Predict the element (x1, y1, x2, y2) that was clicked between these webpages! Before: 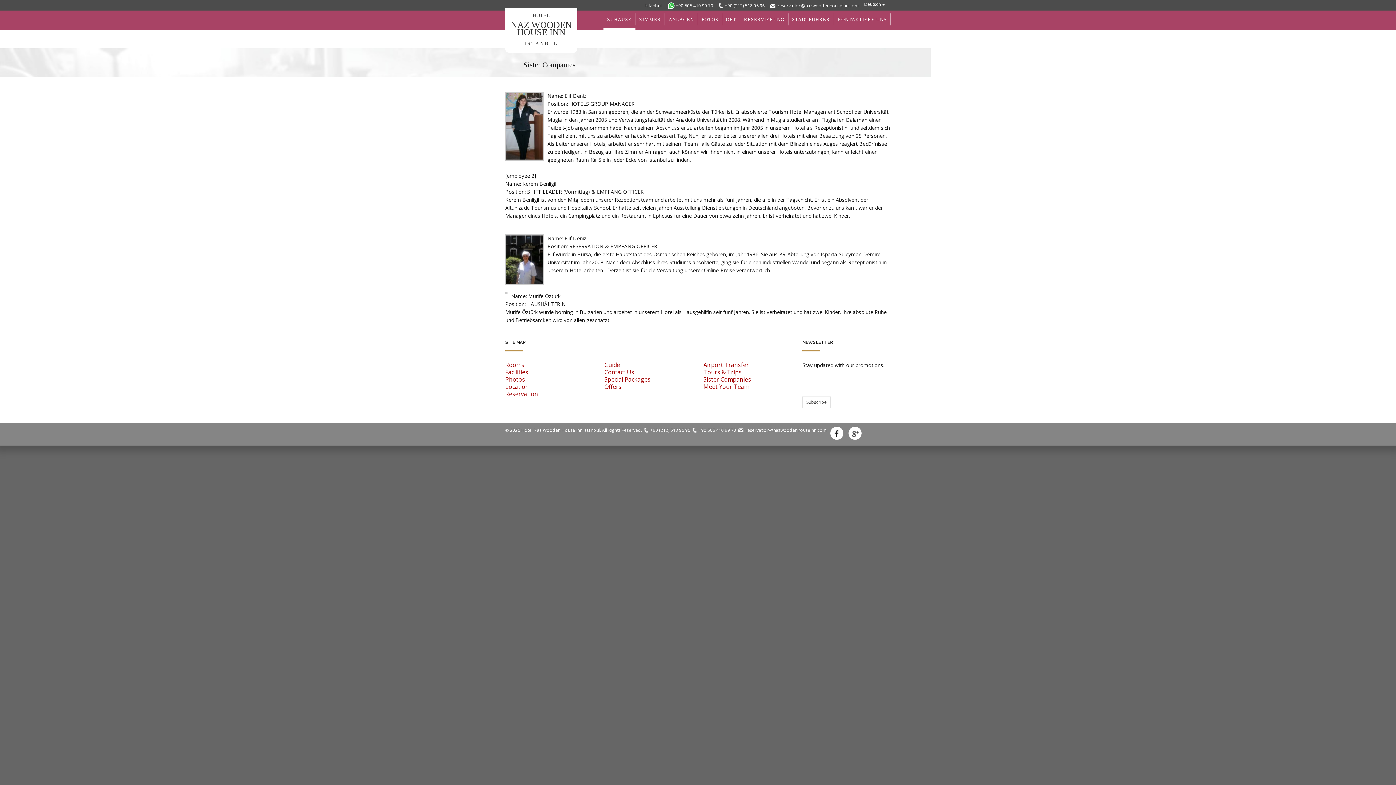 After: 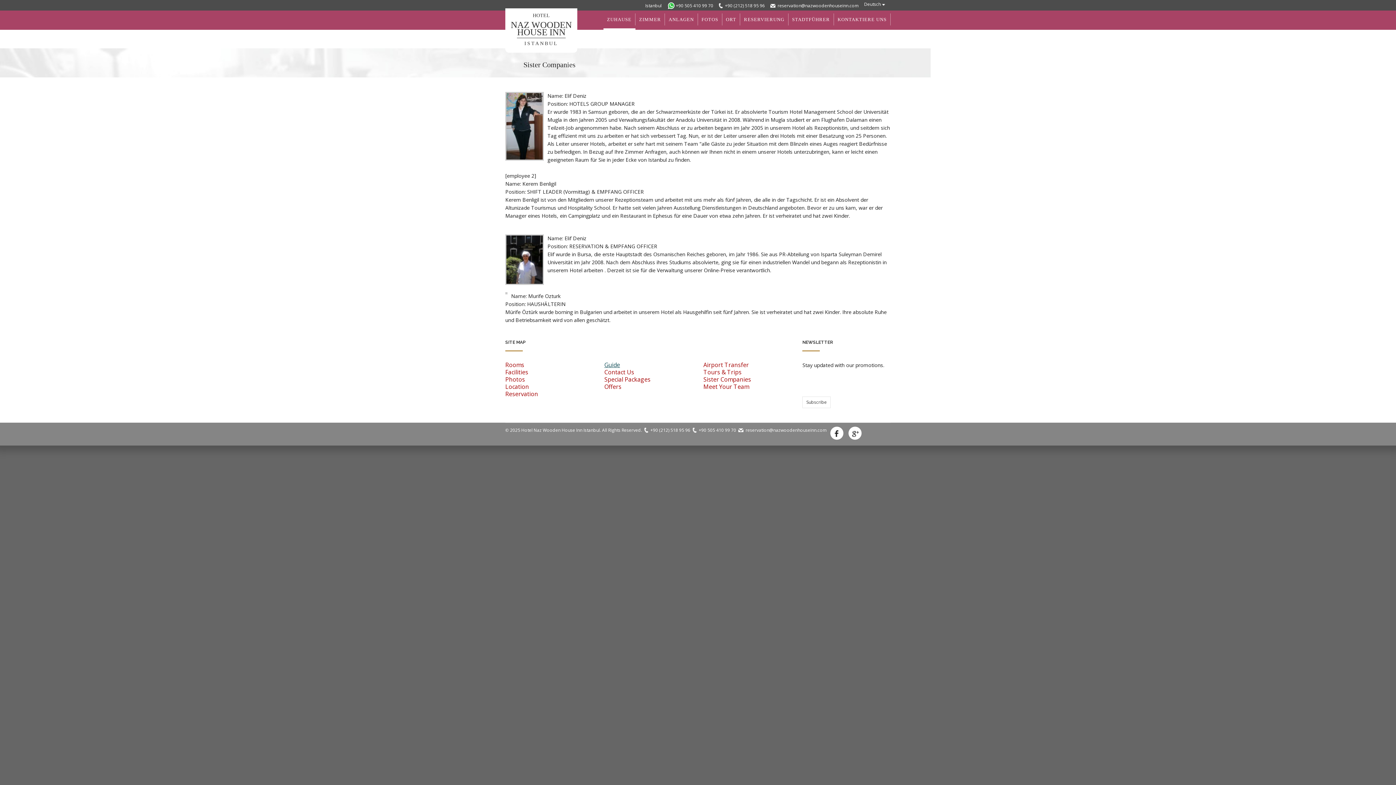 Action: label: Guide bbox: (604, 361, 620, 369)